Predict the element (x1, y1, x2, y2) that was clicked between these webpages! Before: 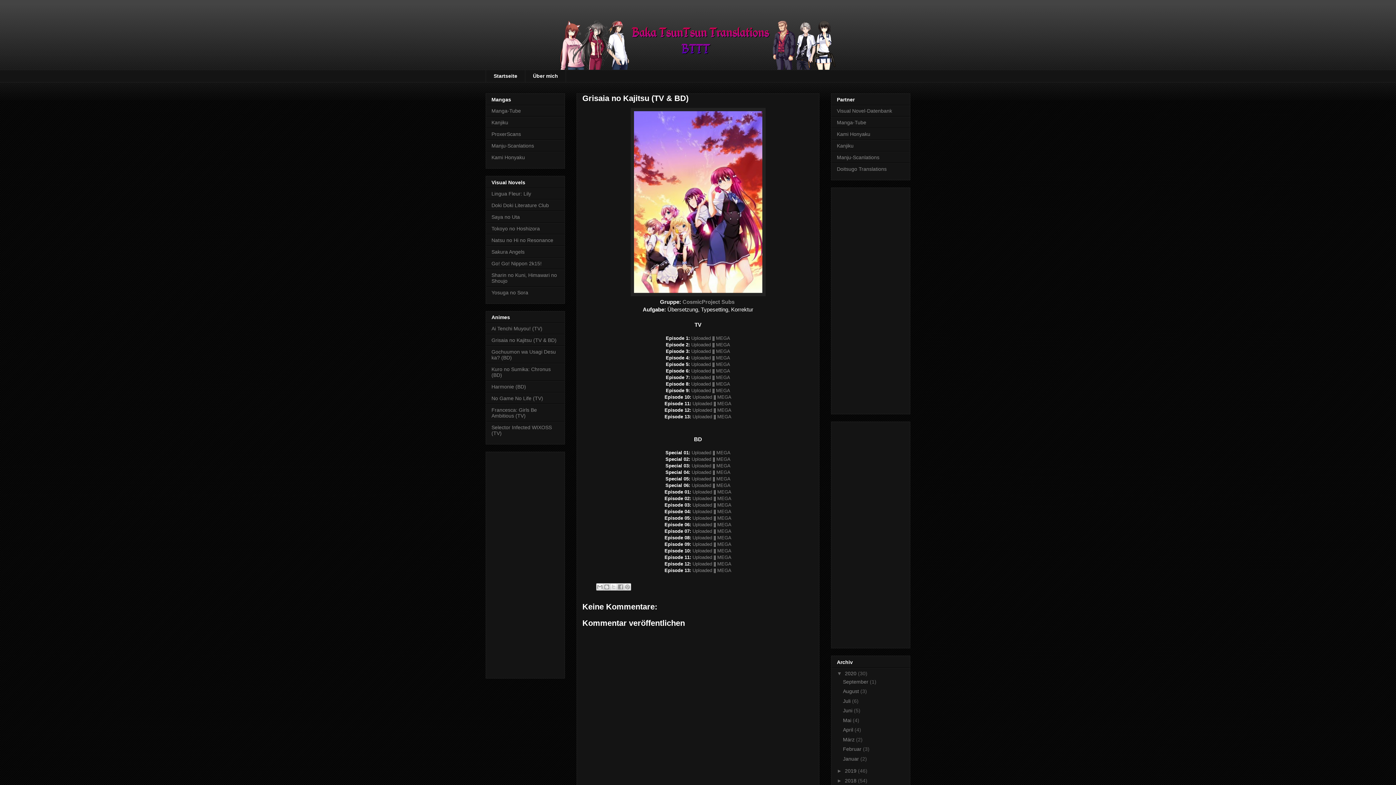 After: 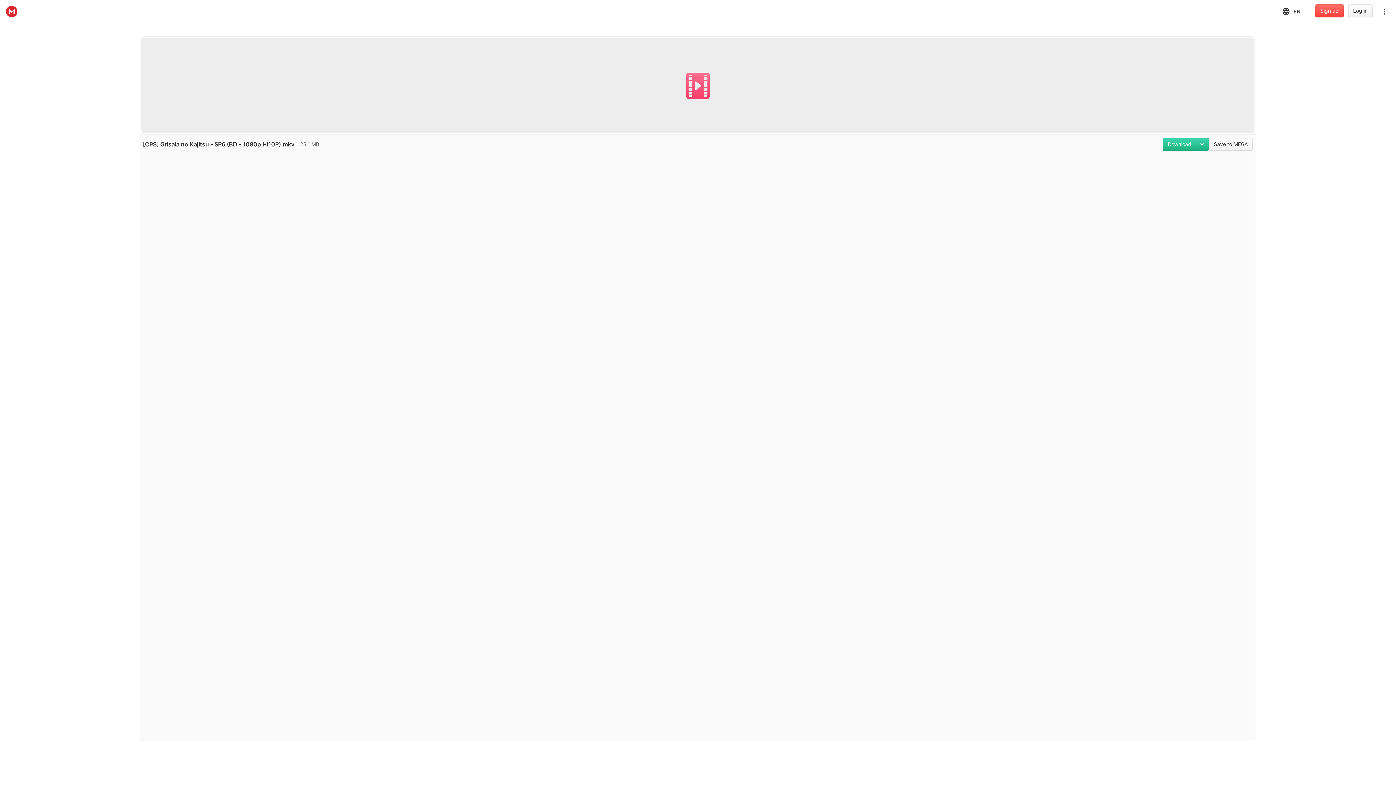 Action: label: MEGA bbox: (716, 482, 730, 488)